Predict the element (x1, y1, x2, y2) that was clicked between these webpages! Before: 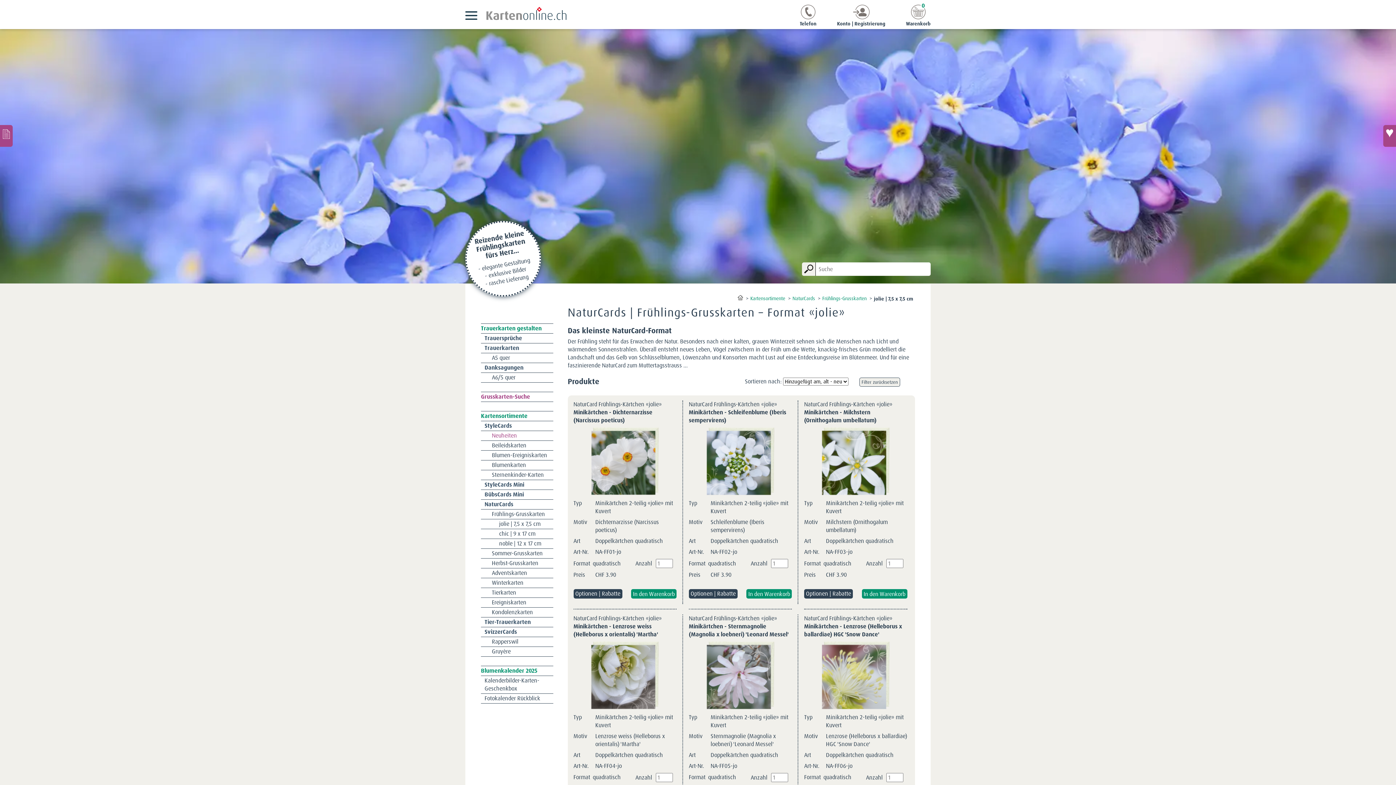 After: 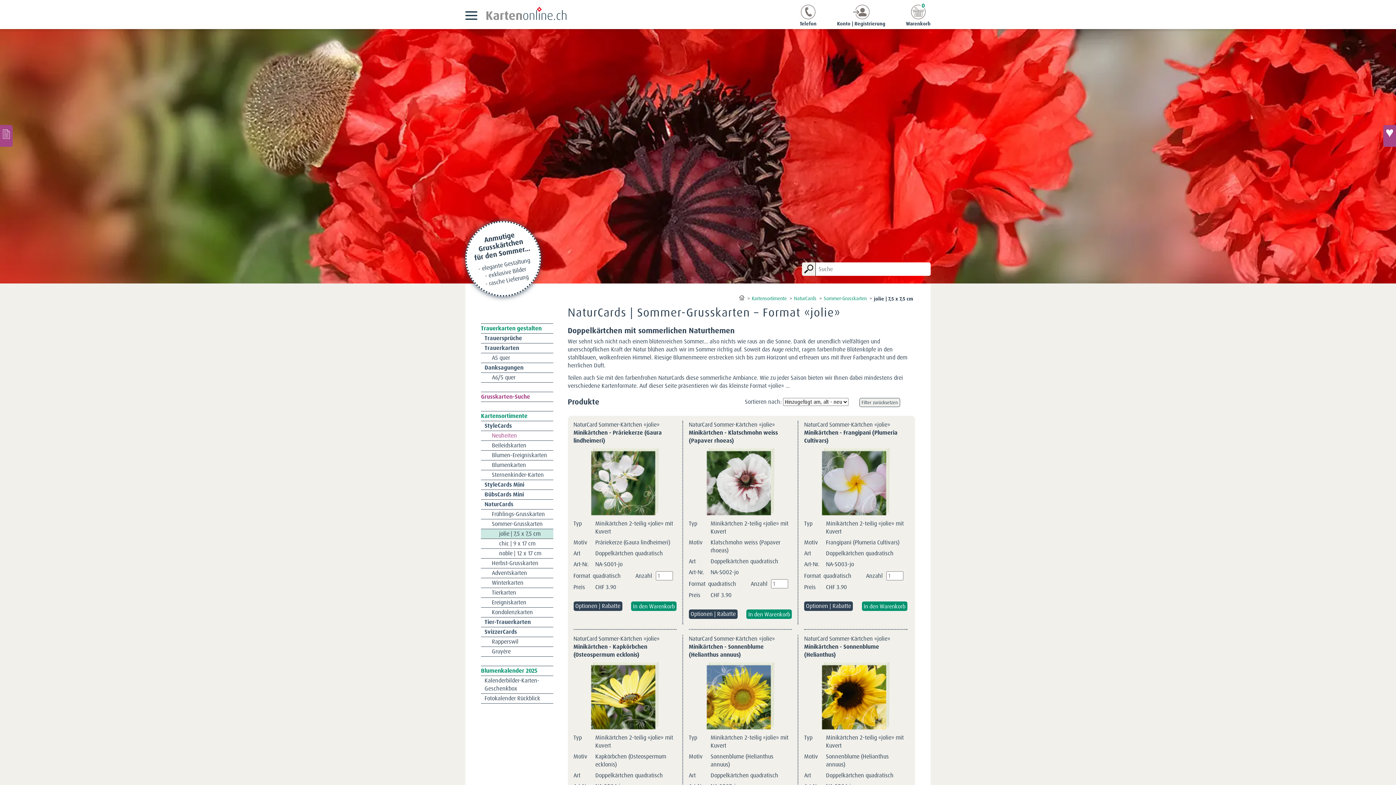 Action: bbox: (481, 549, 553, 558) label: Sommer-Grusskarten